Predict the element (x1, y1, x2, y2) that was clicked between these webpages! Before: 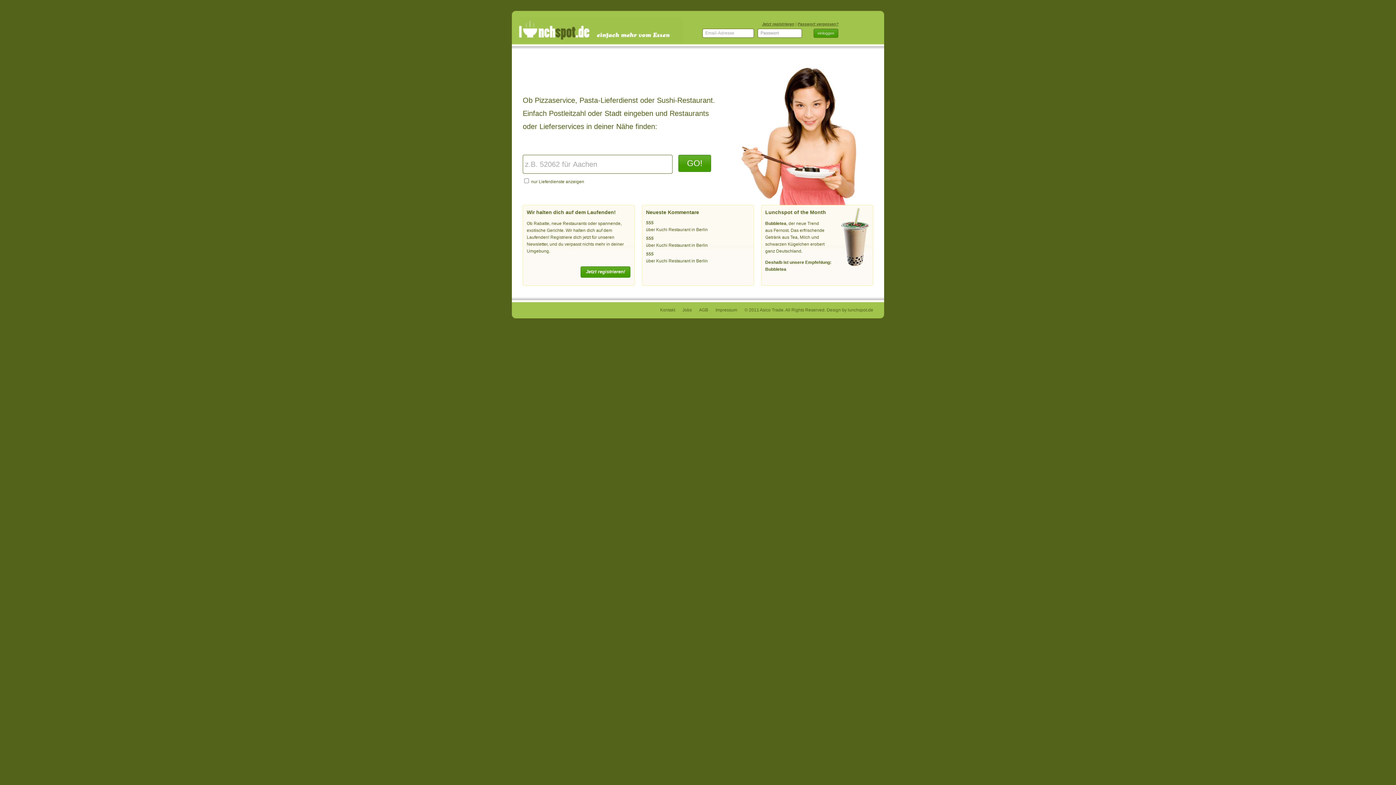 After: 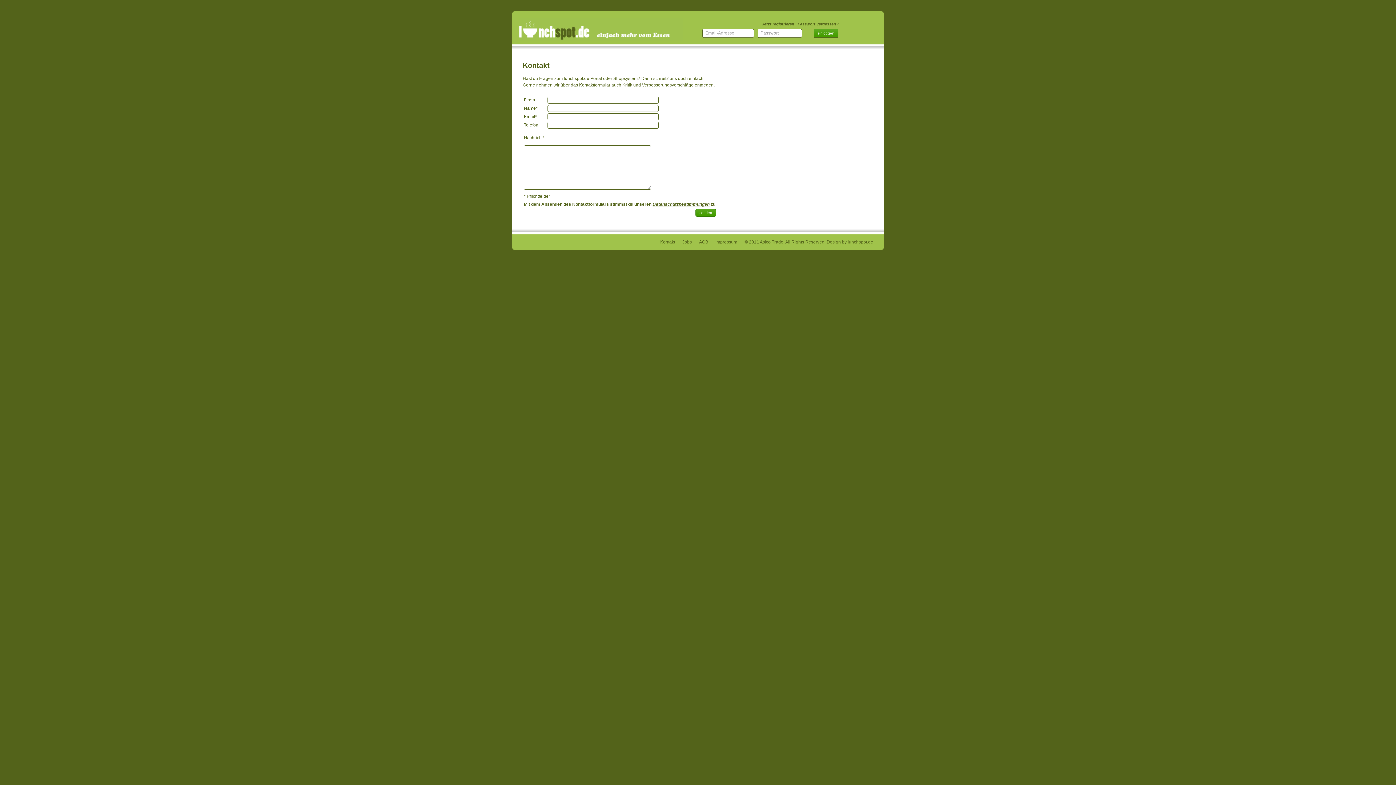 Action: bbox: (660, 307, 675, 312) label: Kontakt